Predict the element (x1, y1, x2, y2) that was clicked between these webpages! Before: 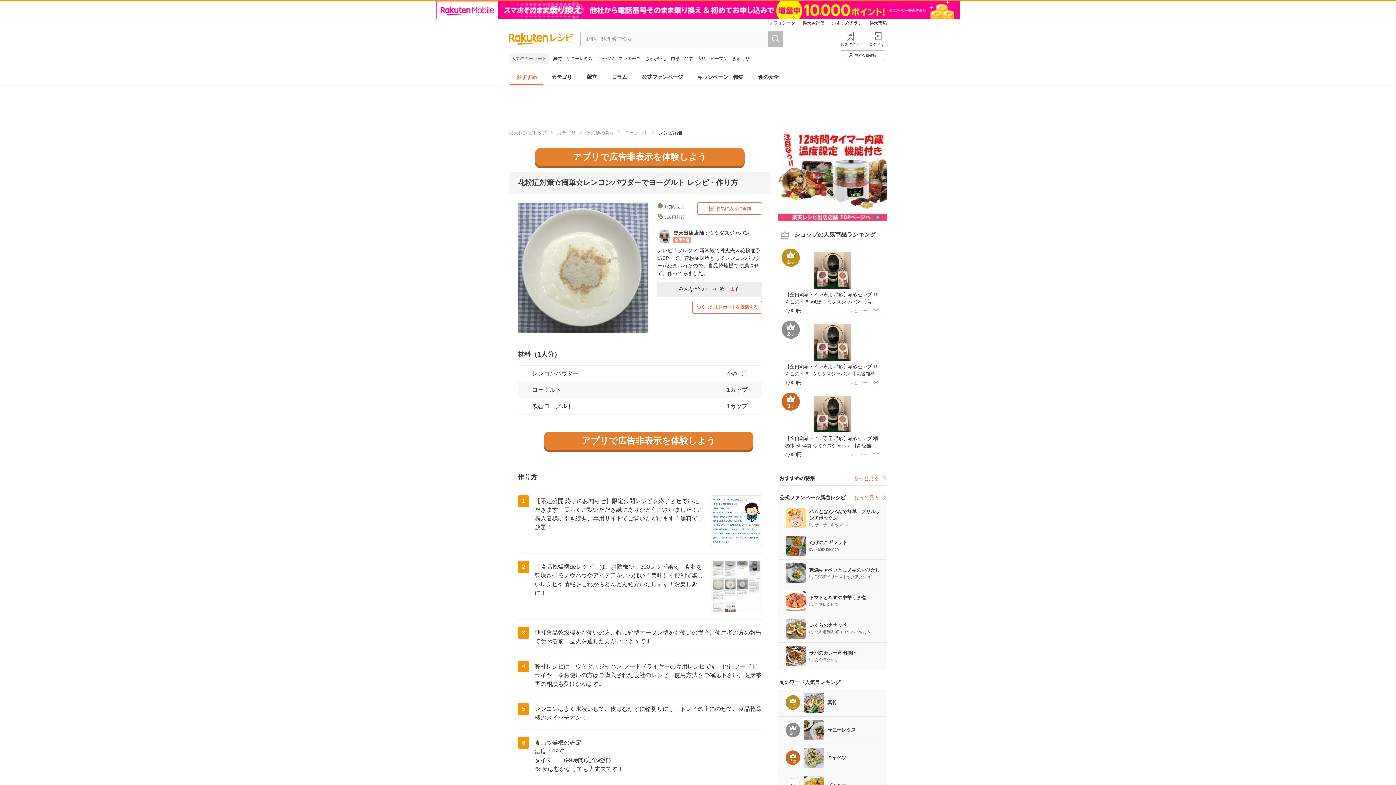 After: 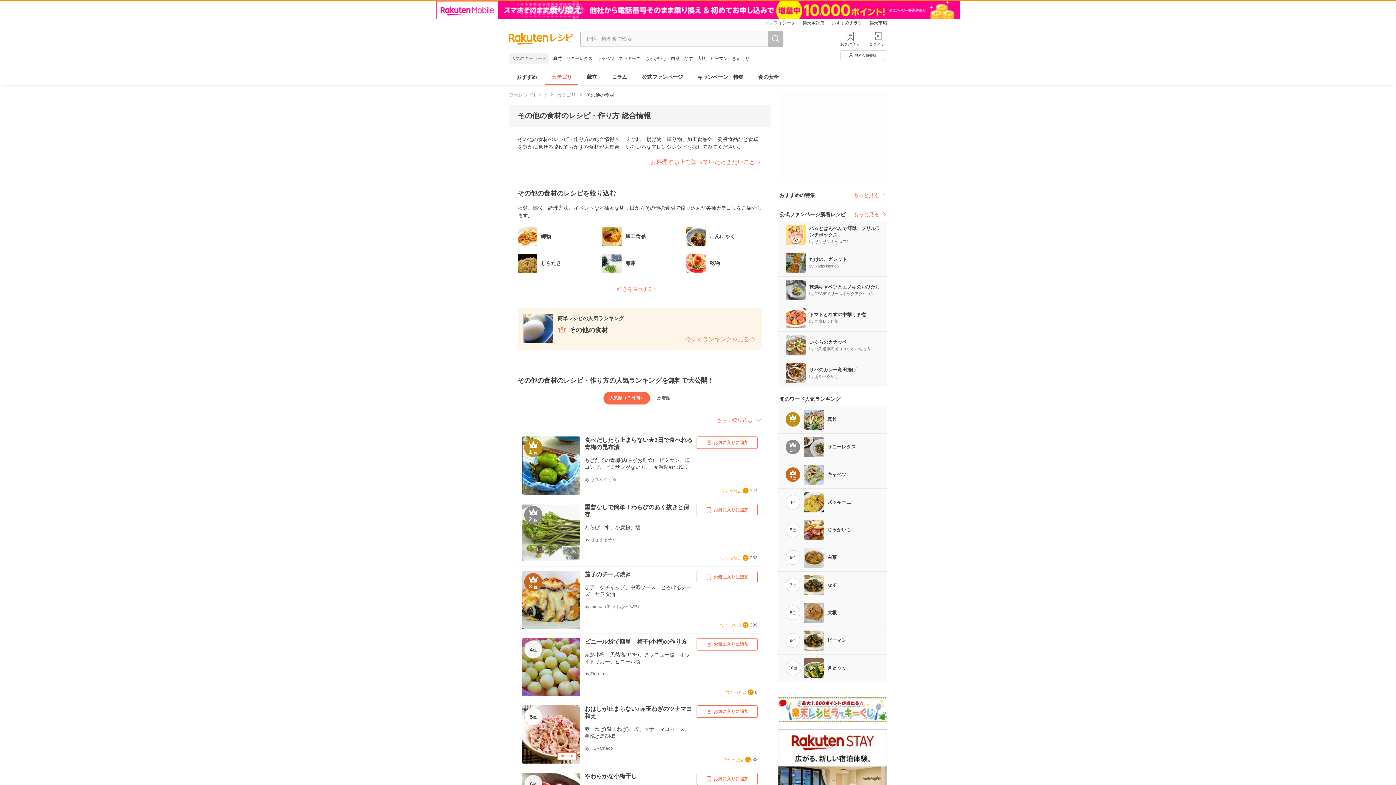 Action: label: その他の食材 bbox: (586, 130, 614, 135)